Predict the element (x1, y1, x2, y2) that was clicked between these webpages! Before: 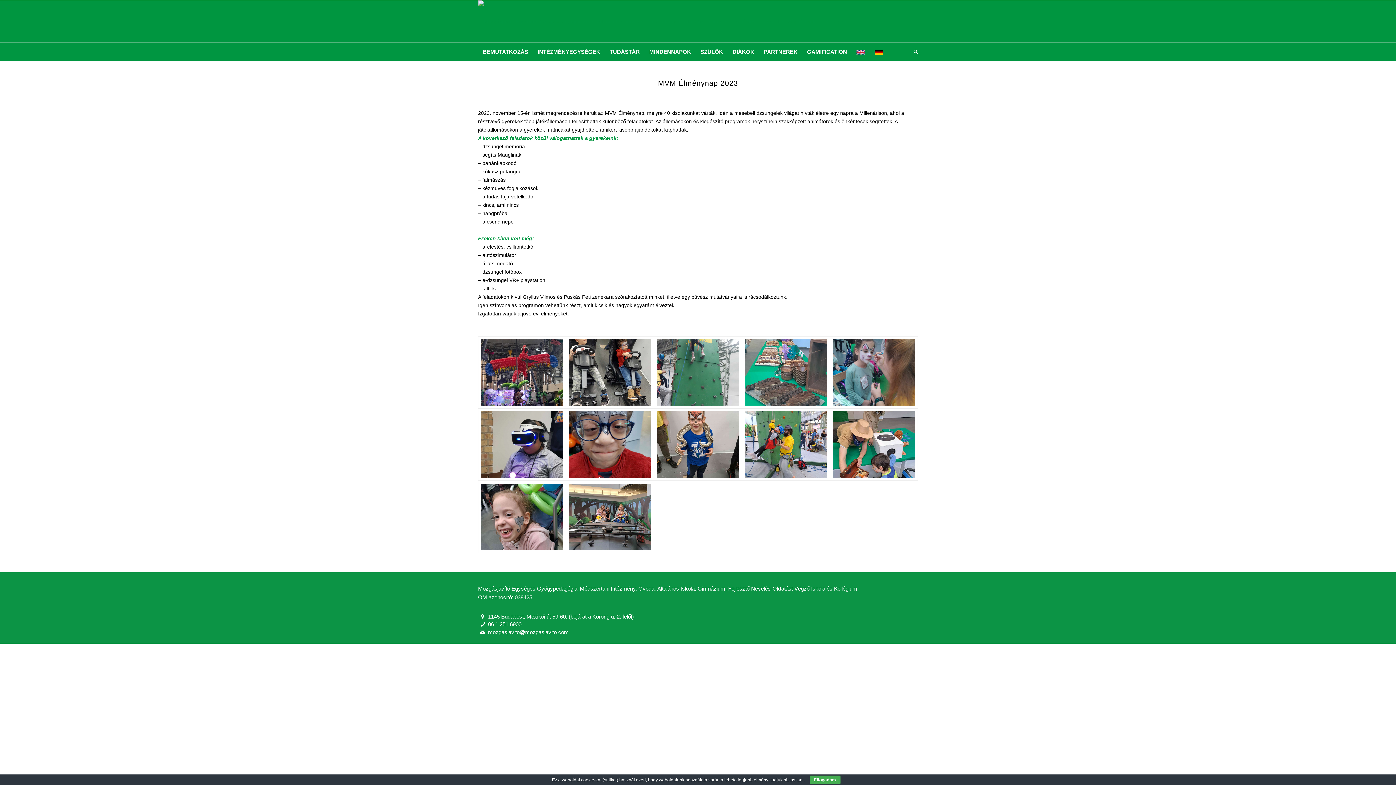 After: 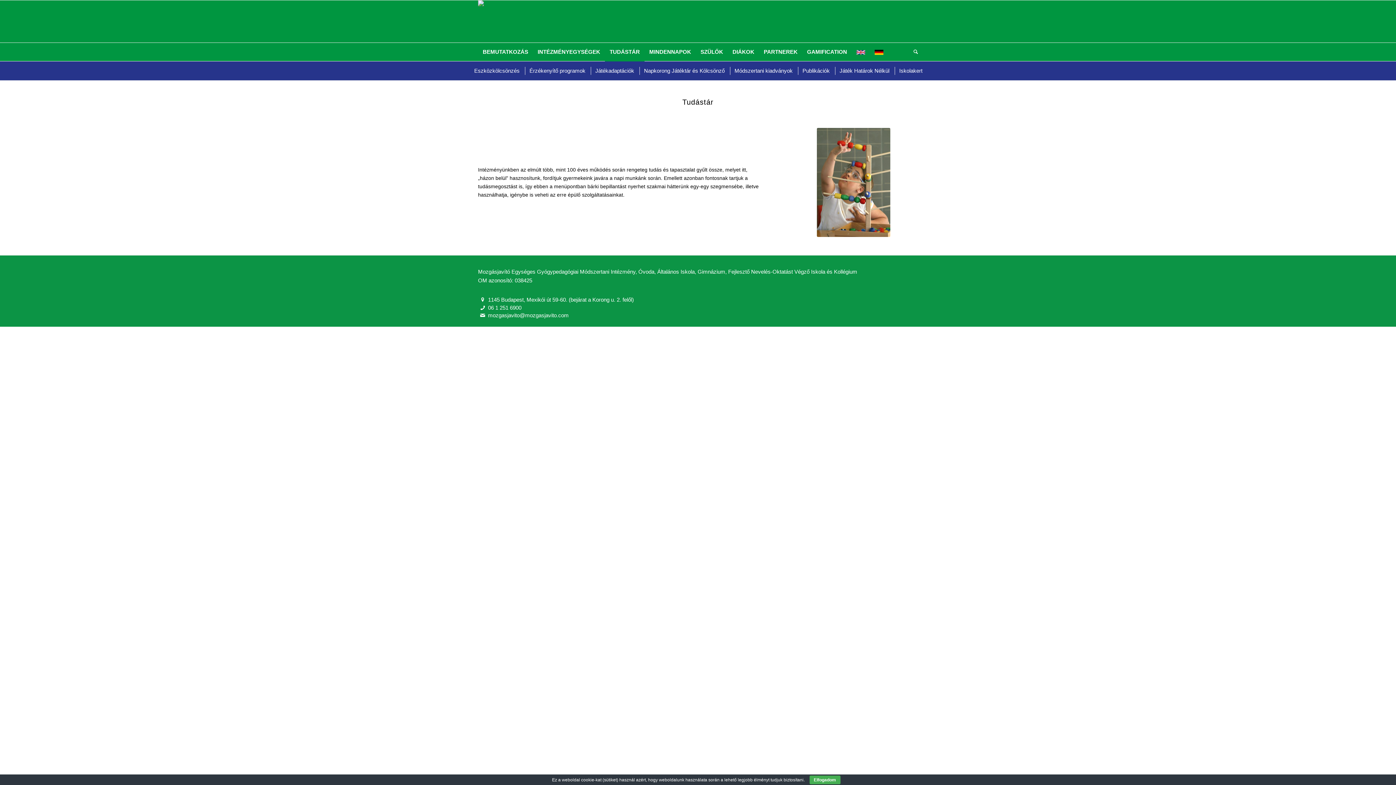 Action: label: TUDÁSTÁR bbox: (605, 42, 644, 61)